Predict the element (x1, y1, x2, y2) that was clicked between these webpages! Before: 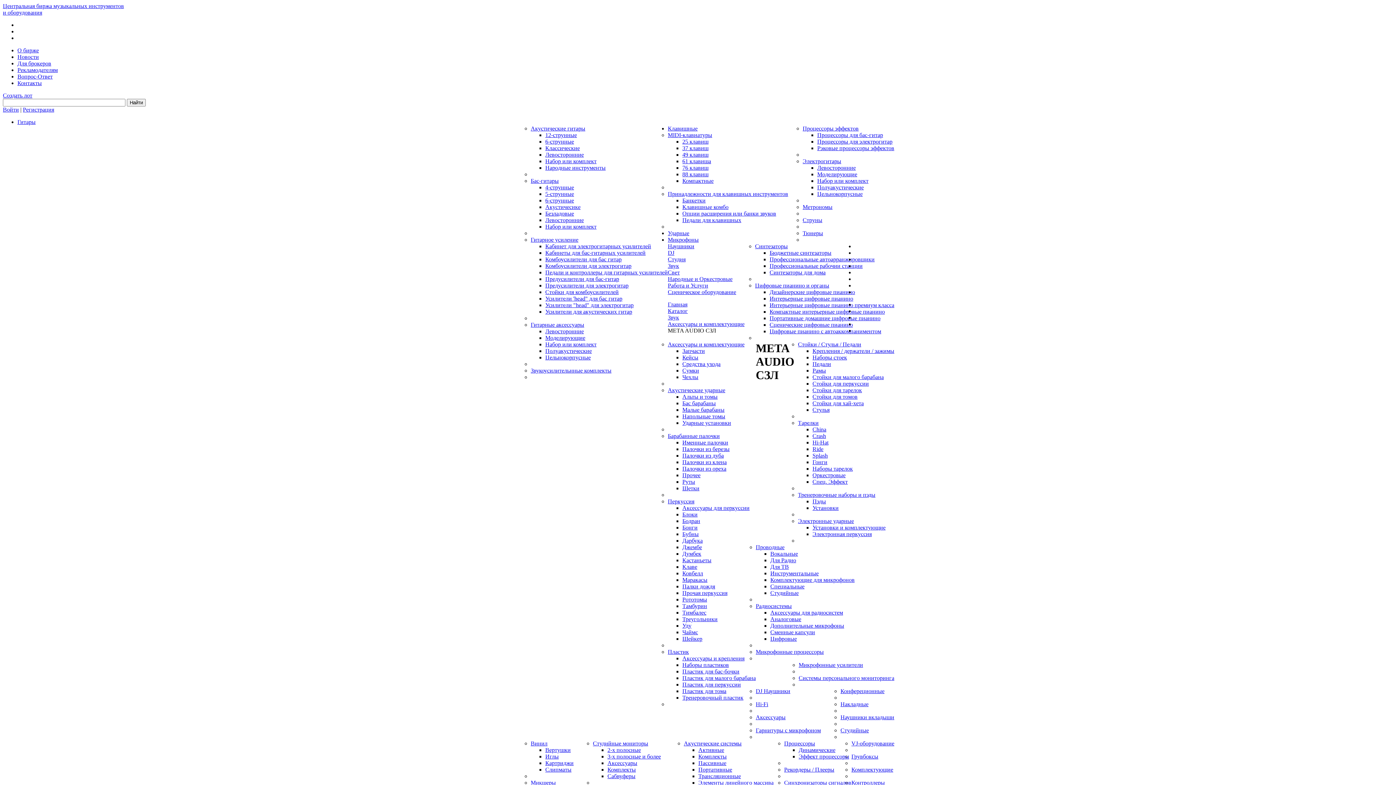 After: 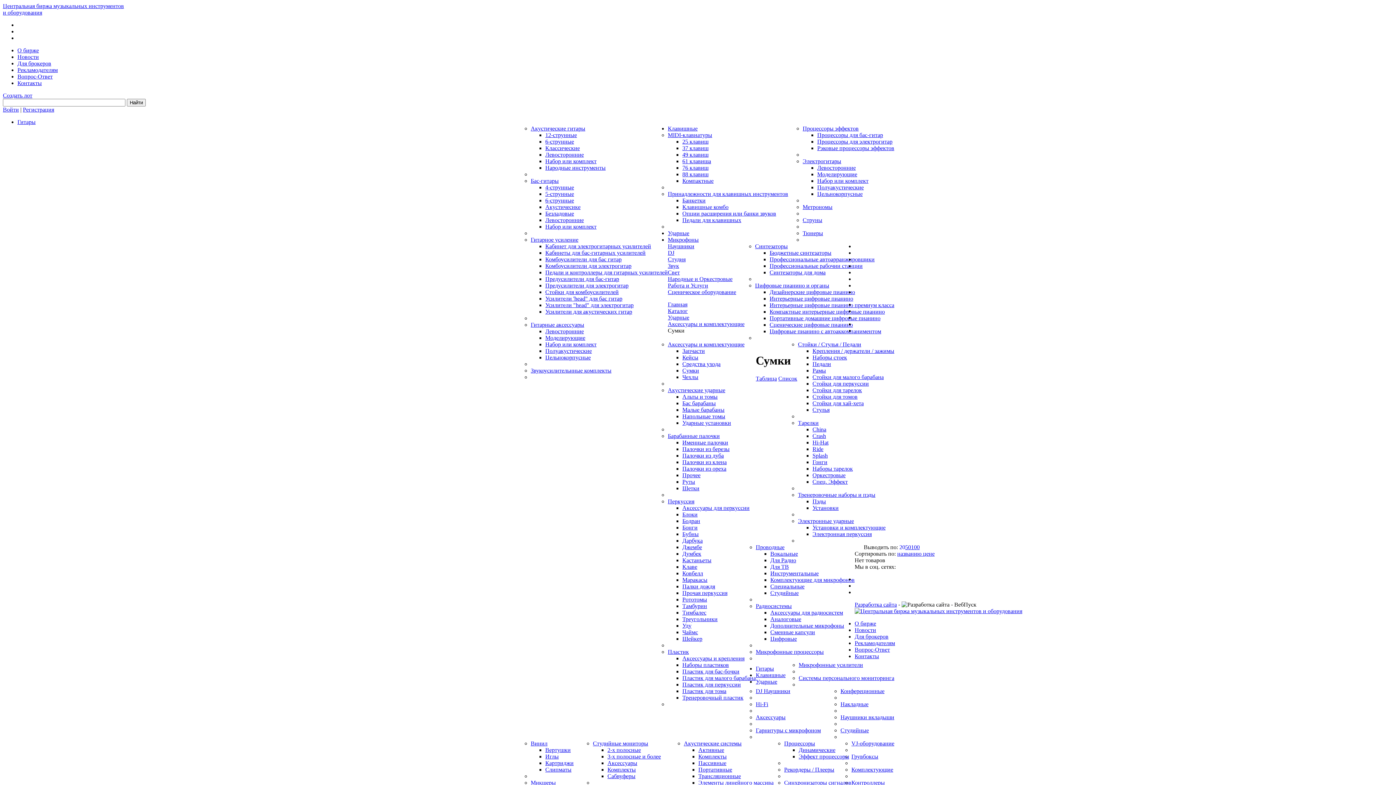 Action: label: Сумки bbox: (682, 367, 699, 373)